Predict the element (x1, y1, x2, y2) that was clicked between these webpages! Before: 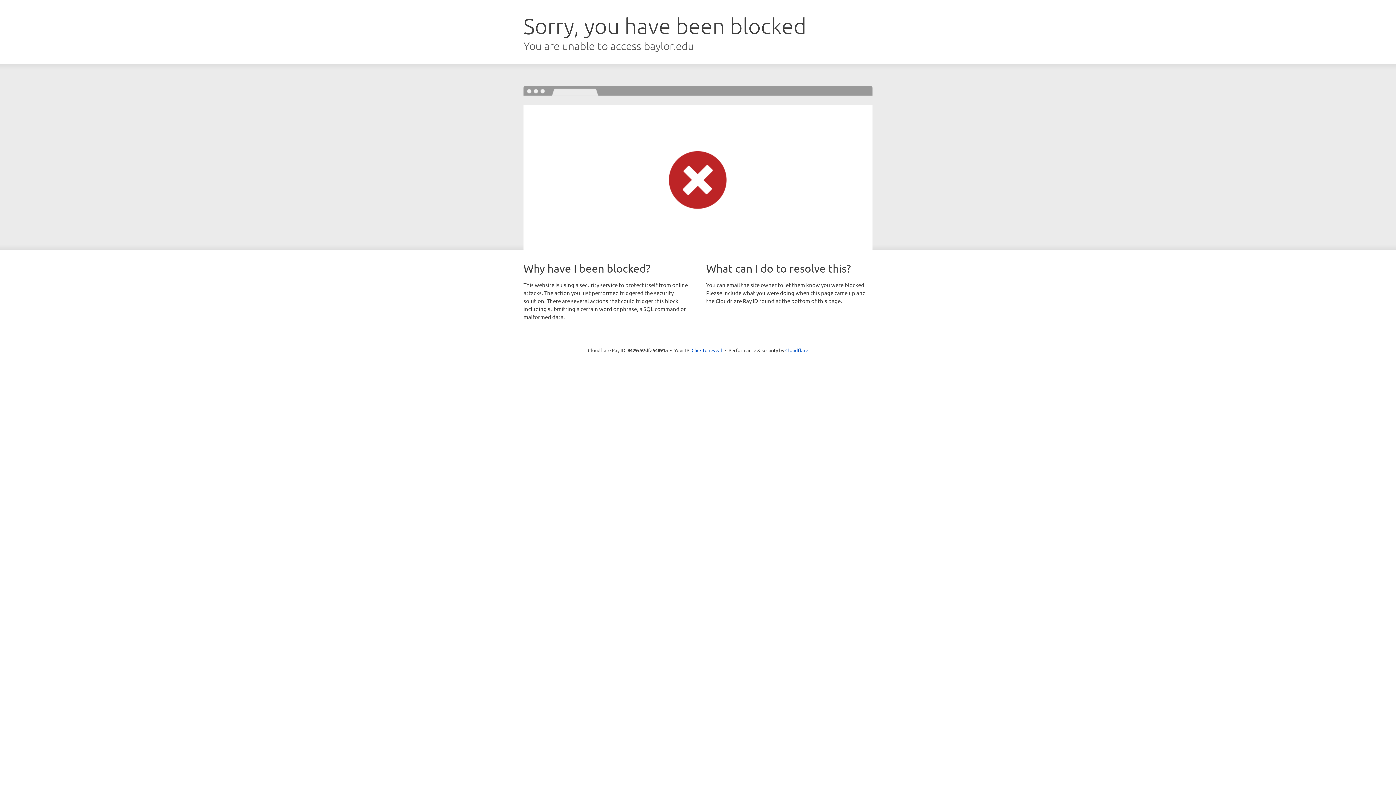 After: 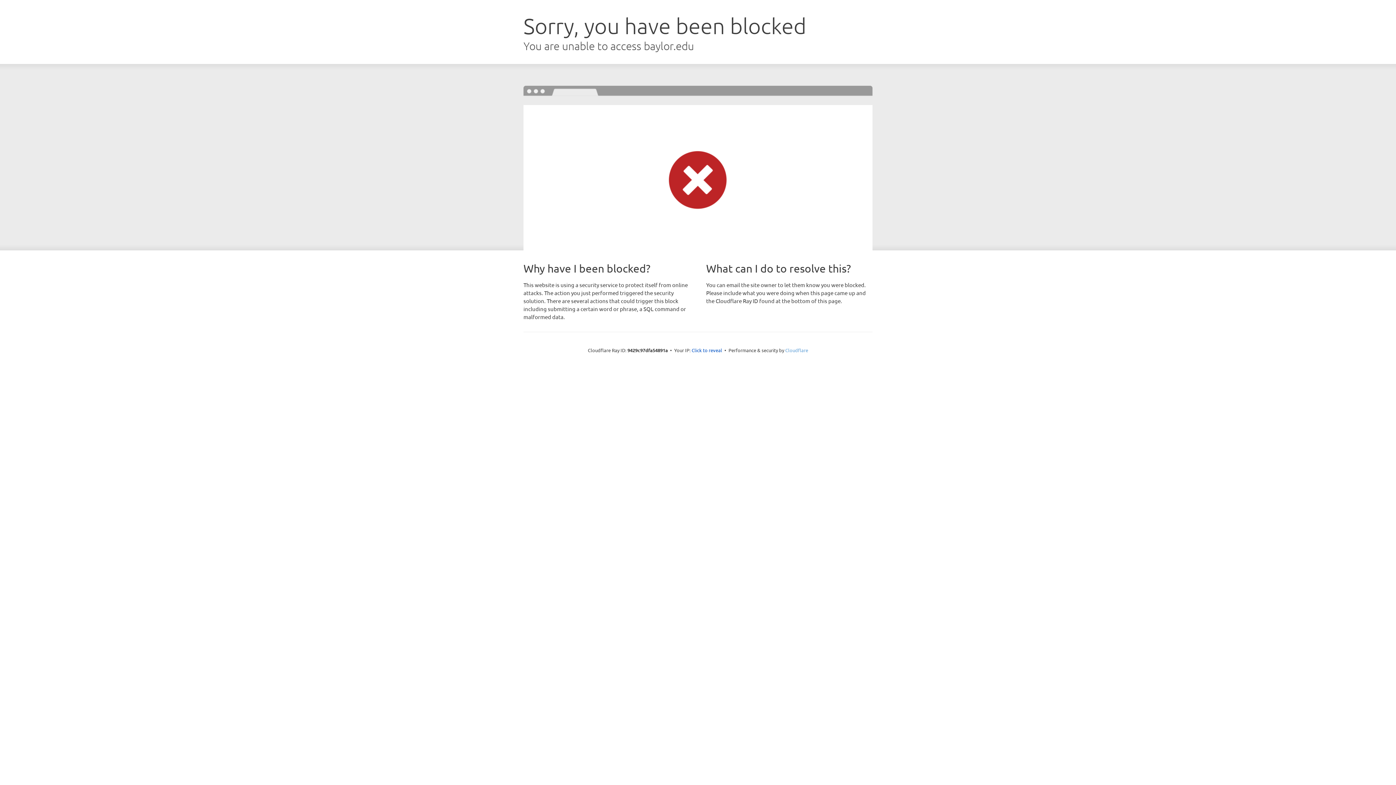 Action: bbox: (785, 347, 808, 353) label: Cloudflare